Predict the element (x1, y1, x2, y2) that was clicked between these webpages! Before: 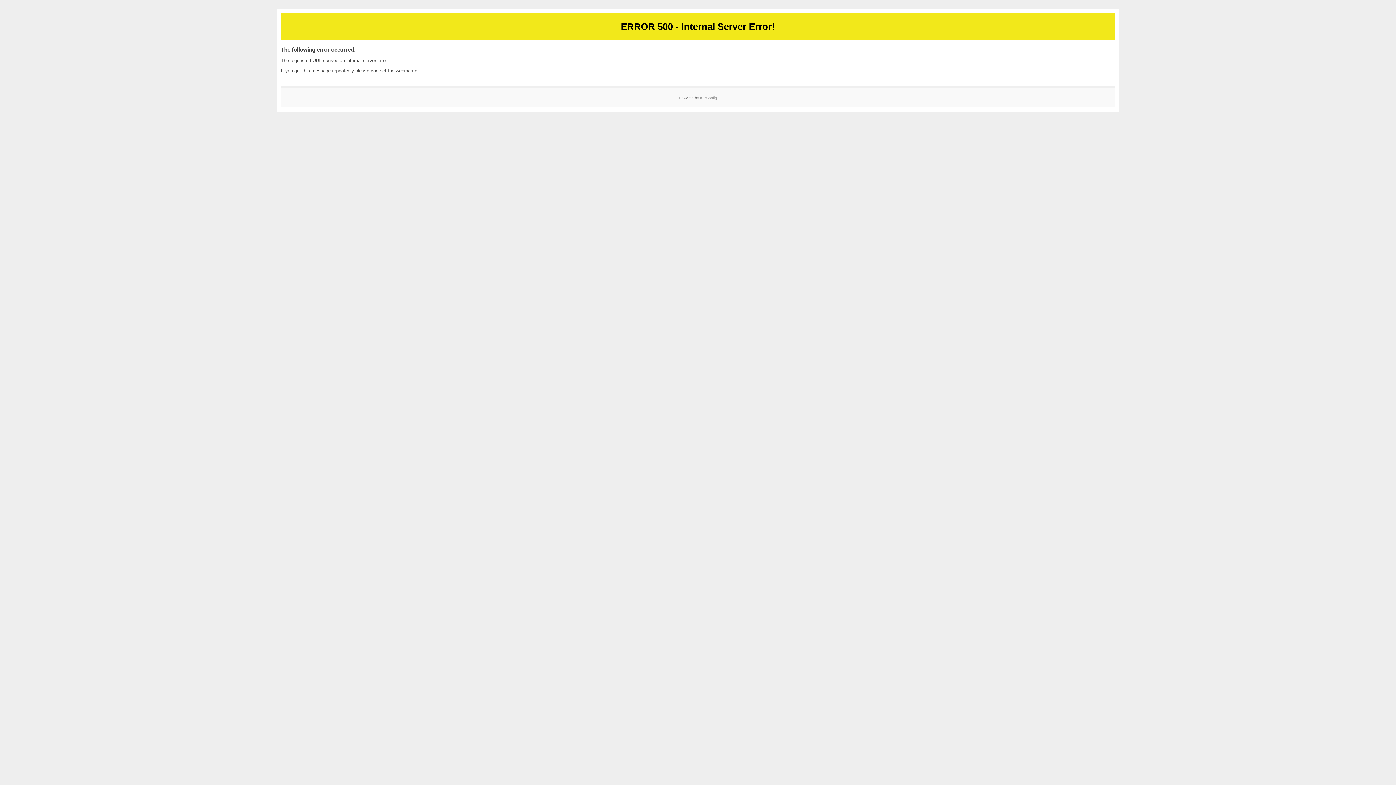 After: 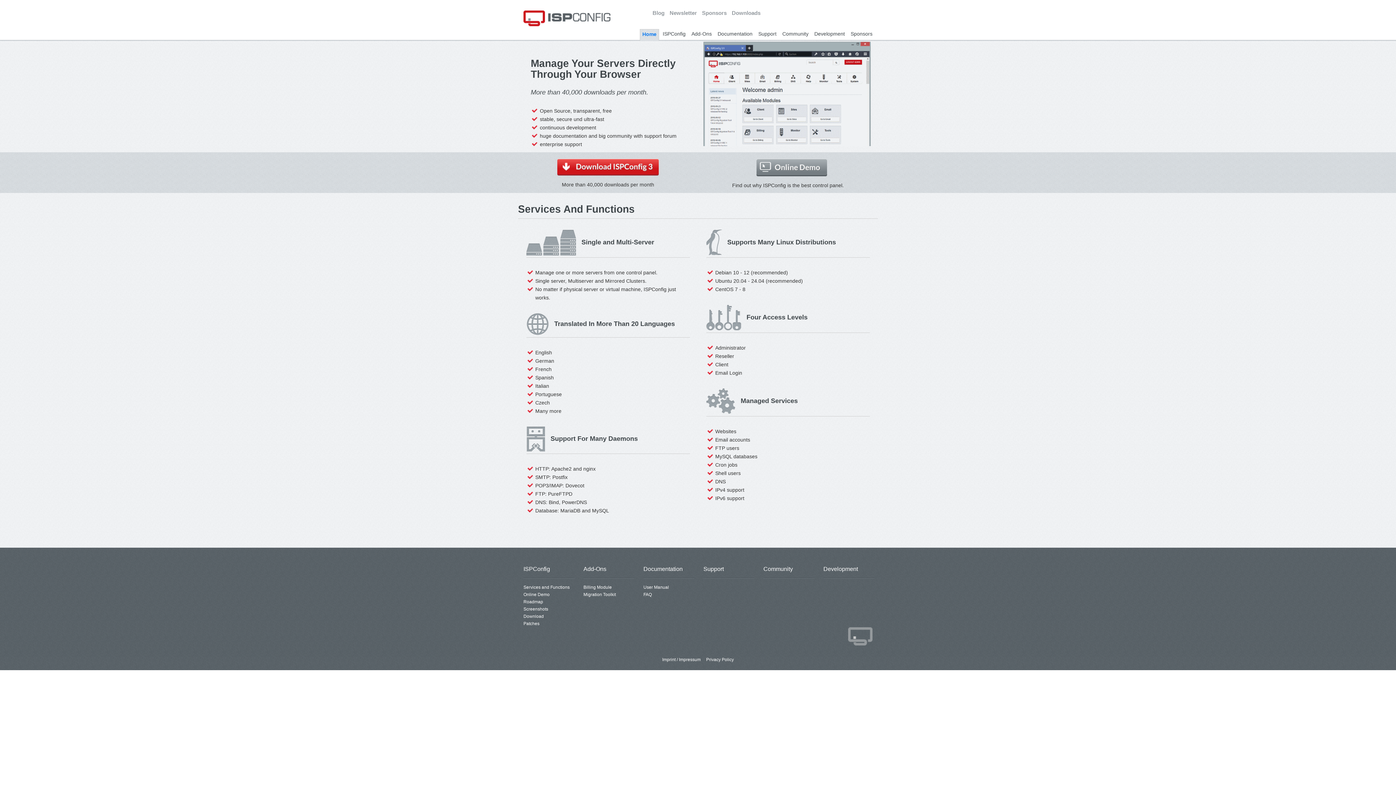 Action: label: ISPConfig bbox: (700, 95, 717, 99)